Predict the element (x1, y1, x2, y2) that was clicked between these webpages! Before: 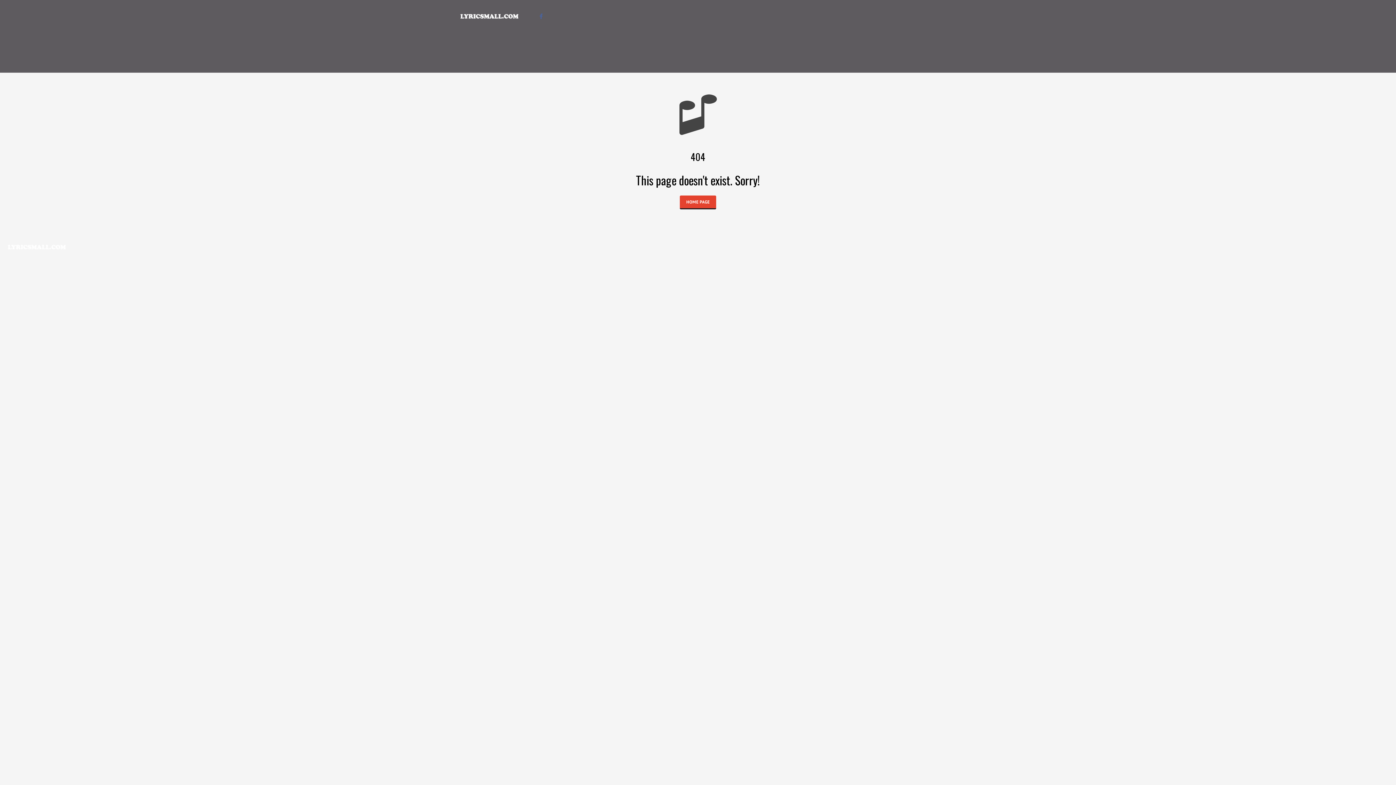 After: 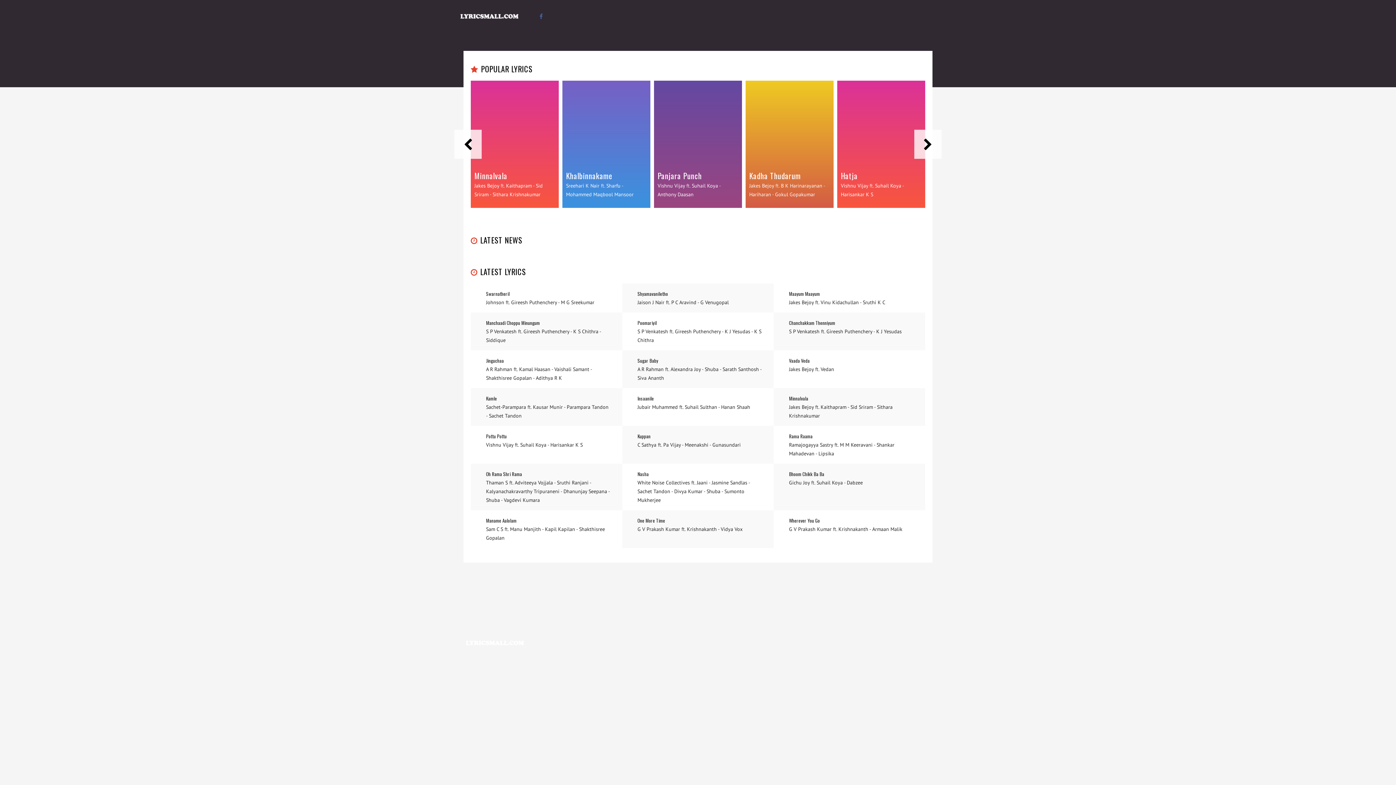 Action: bbox: (686, 199, 709, 204) label: HOME PAGE